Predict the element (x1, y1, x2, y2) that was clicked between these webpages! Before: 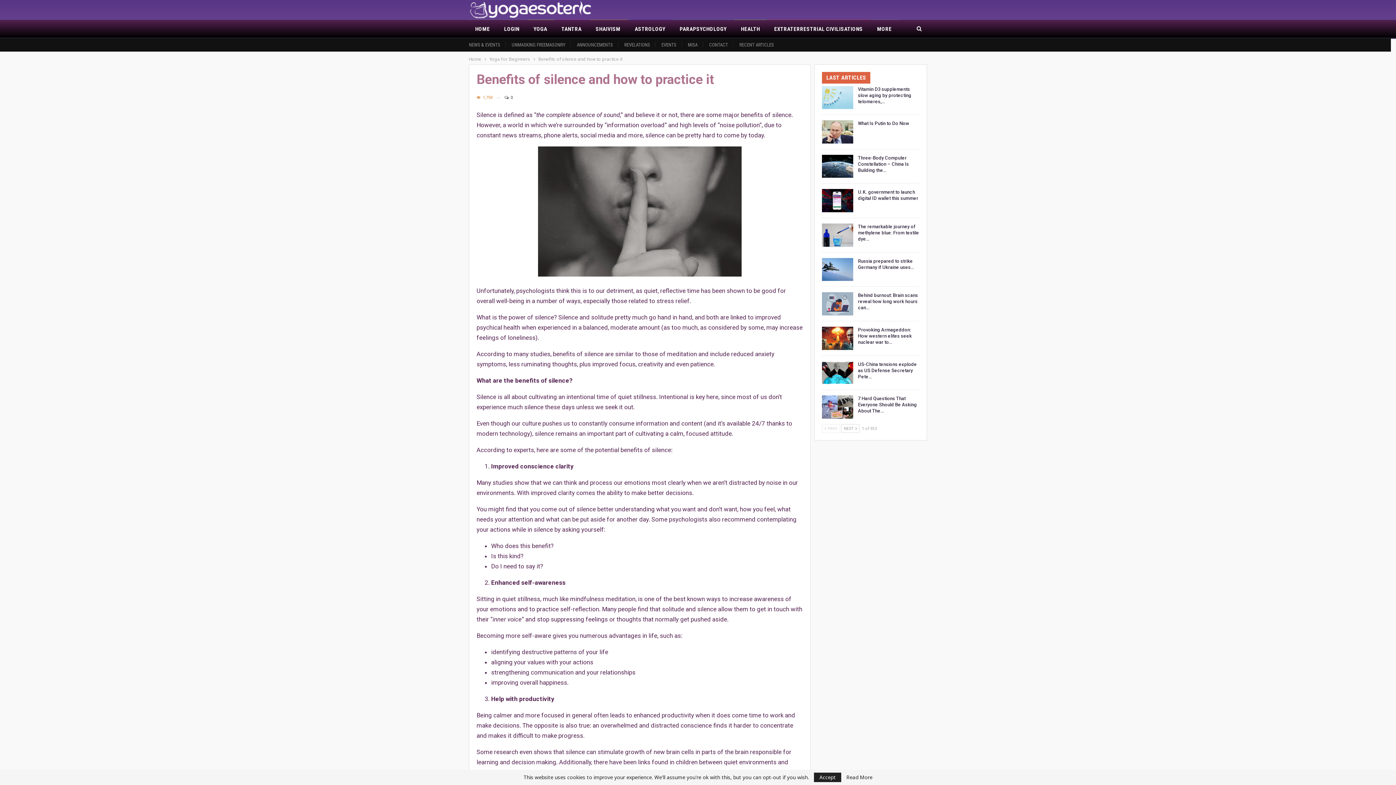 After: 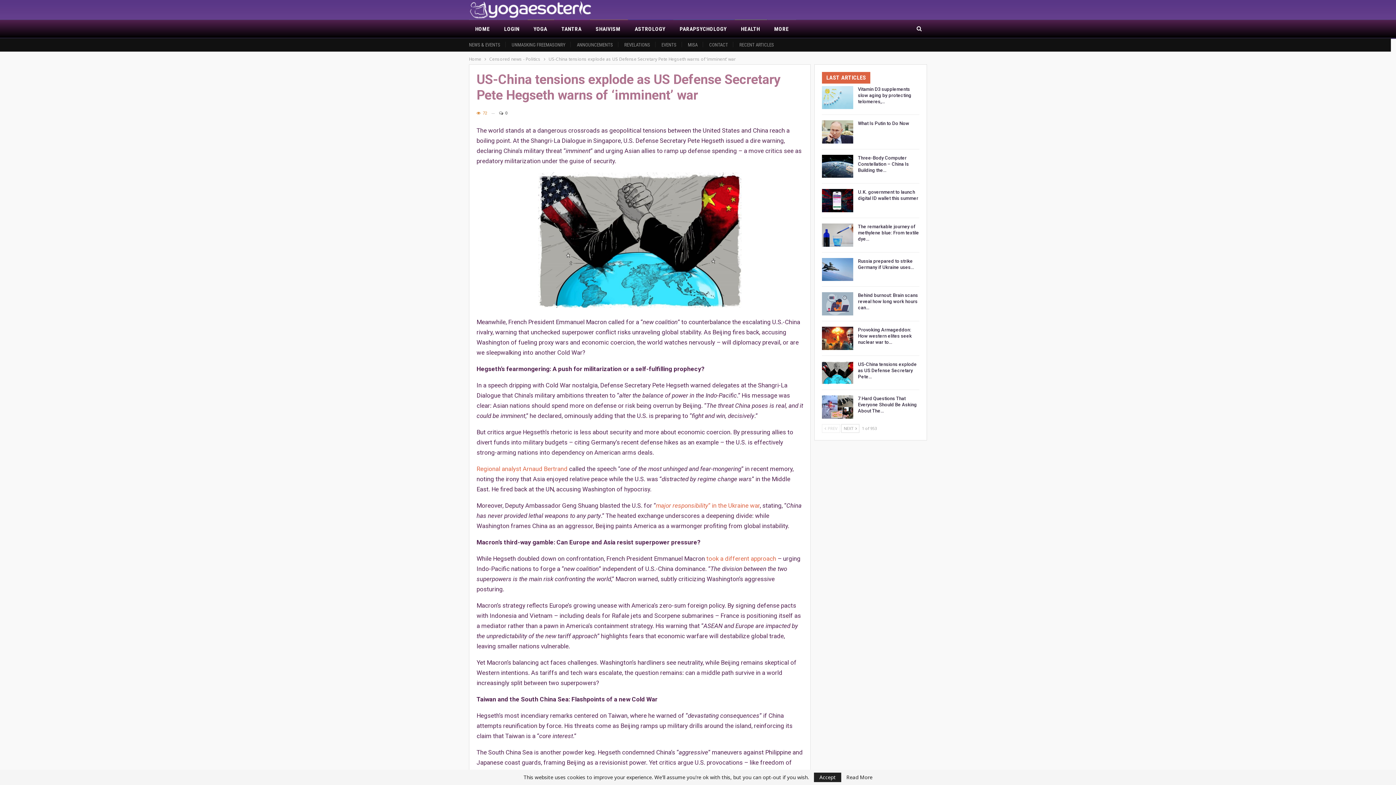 Action: bbox: (822, 361, 853, 384)